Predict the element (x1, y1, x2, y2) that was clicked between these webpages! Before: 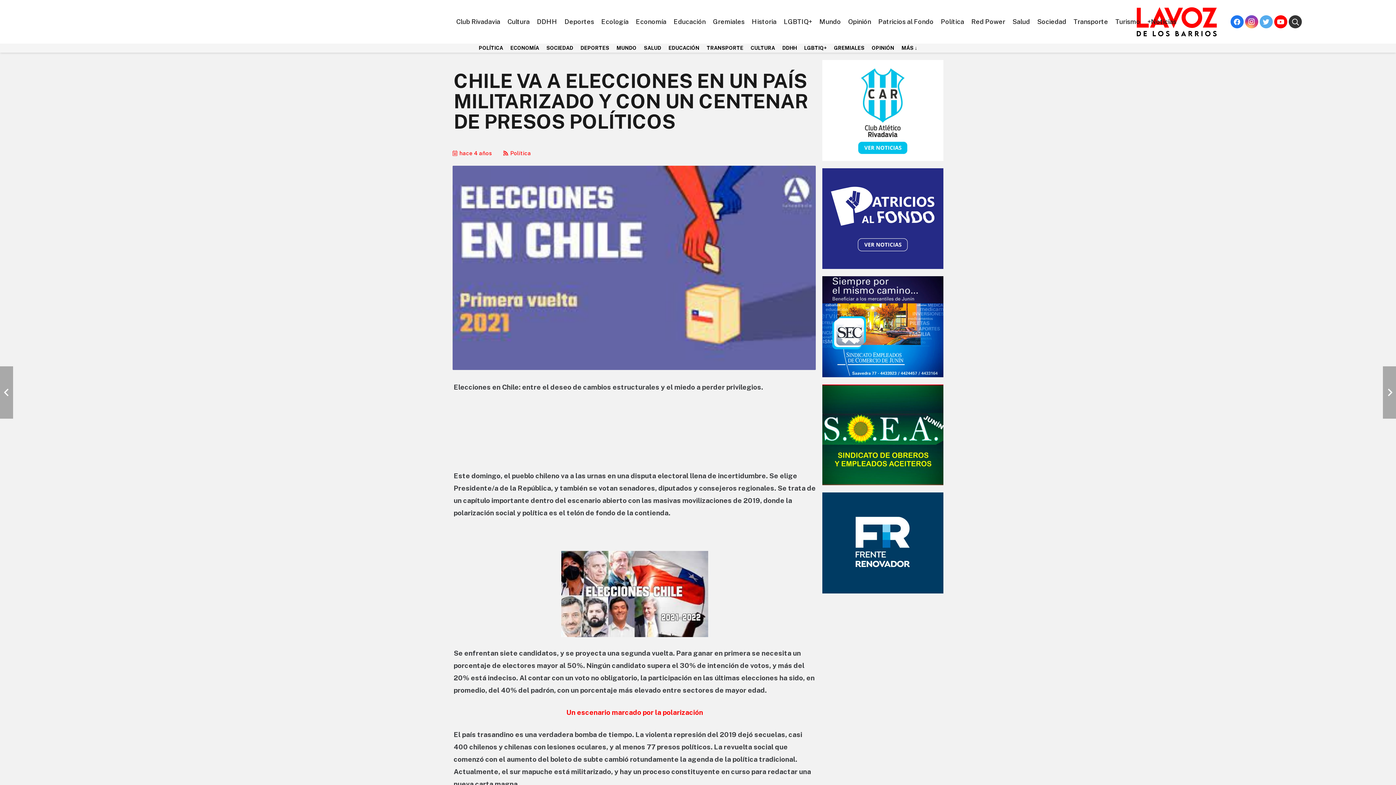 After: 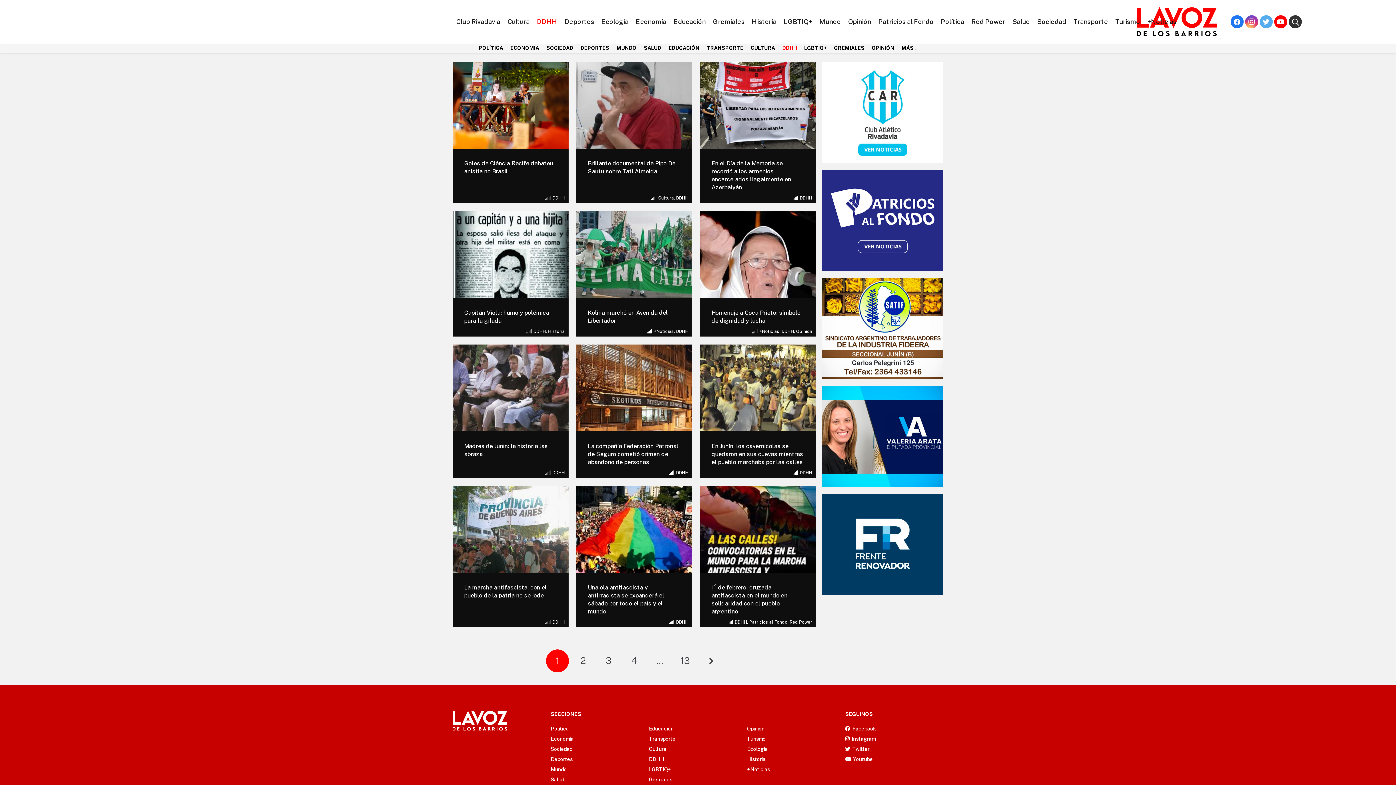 Action: label: DDHH bbox: (533, 18, 561, 25)